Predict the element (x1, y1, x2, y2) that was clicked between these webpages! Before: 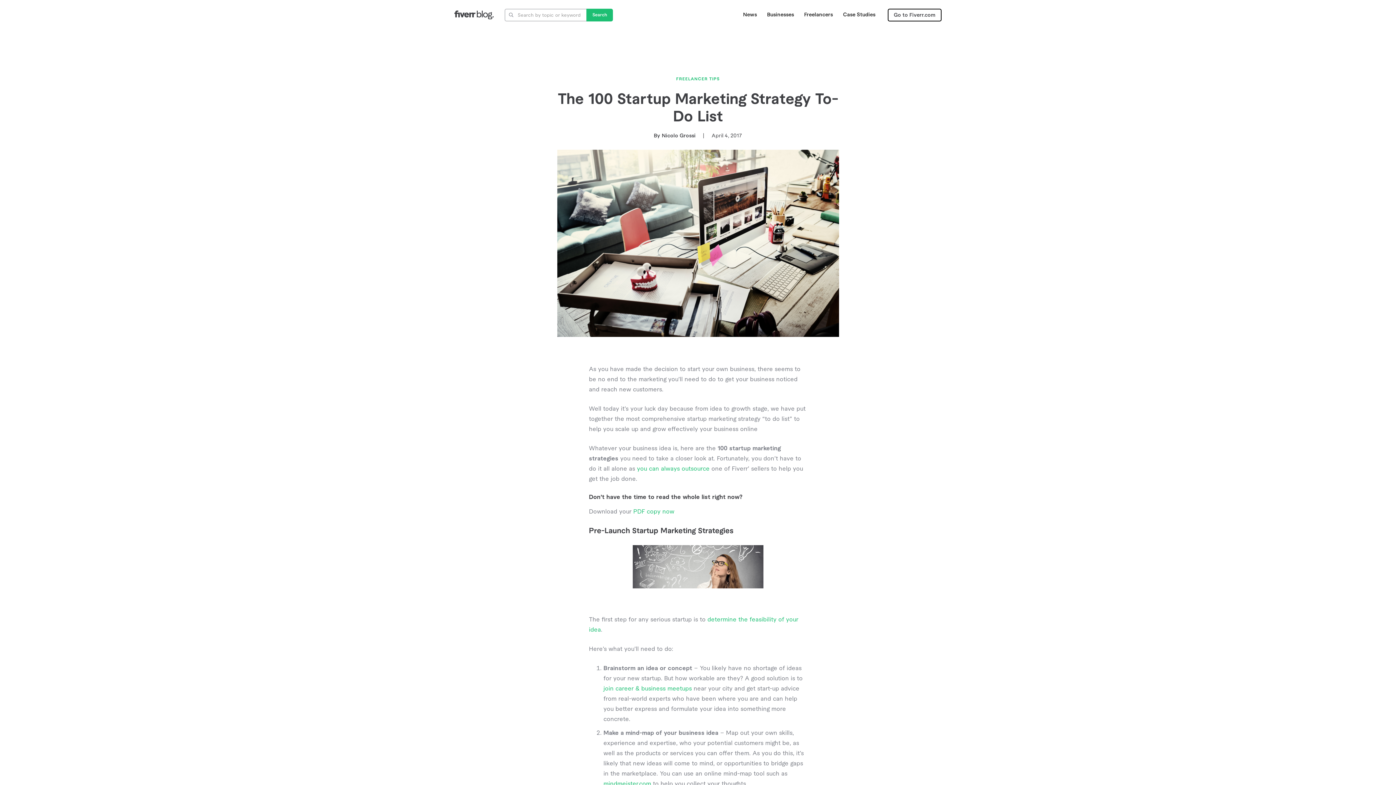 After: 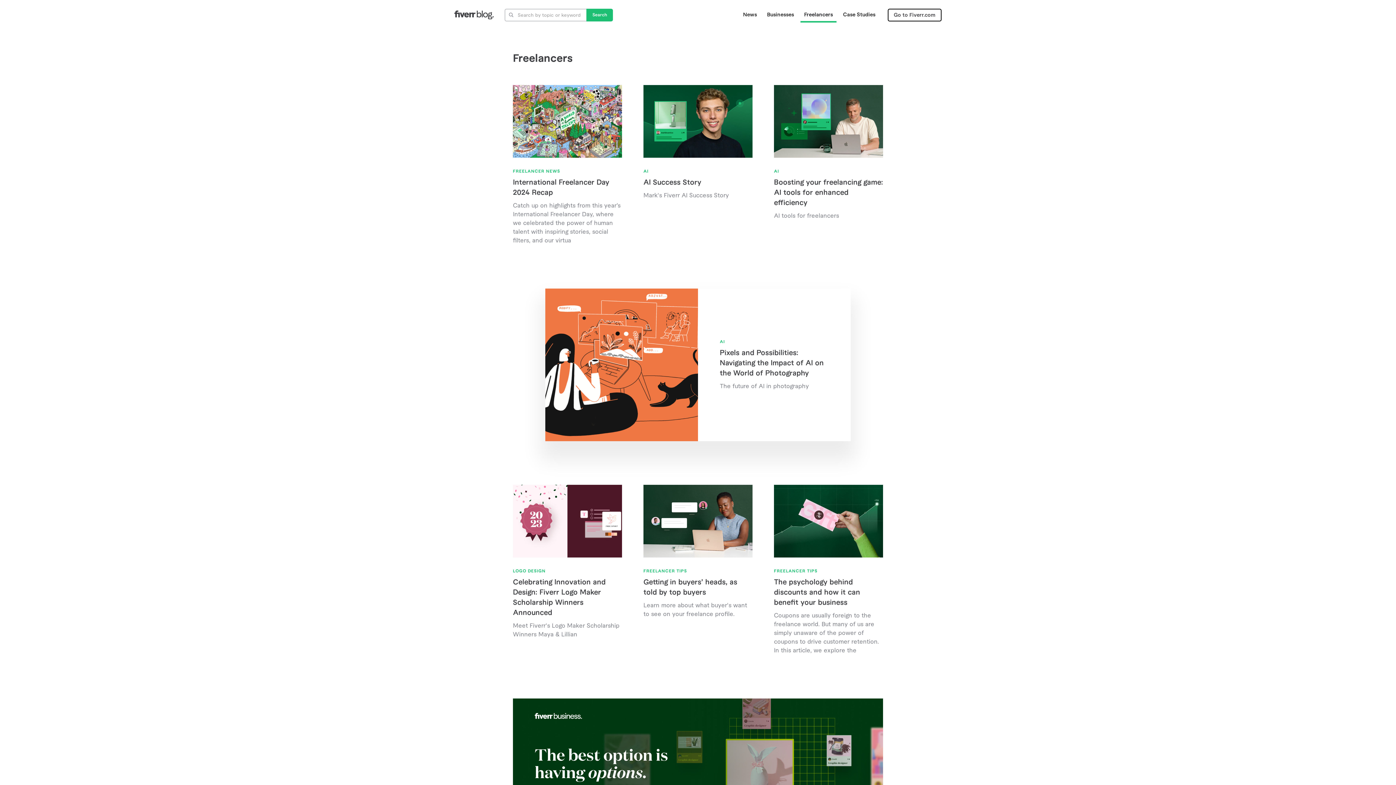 Action: bbox: (800, 7, 836, 22) label: Freelancers